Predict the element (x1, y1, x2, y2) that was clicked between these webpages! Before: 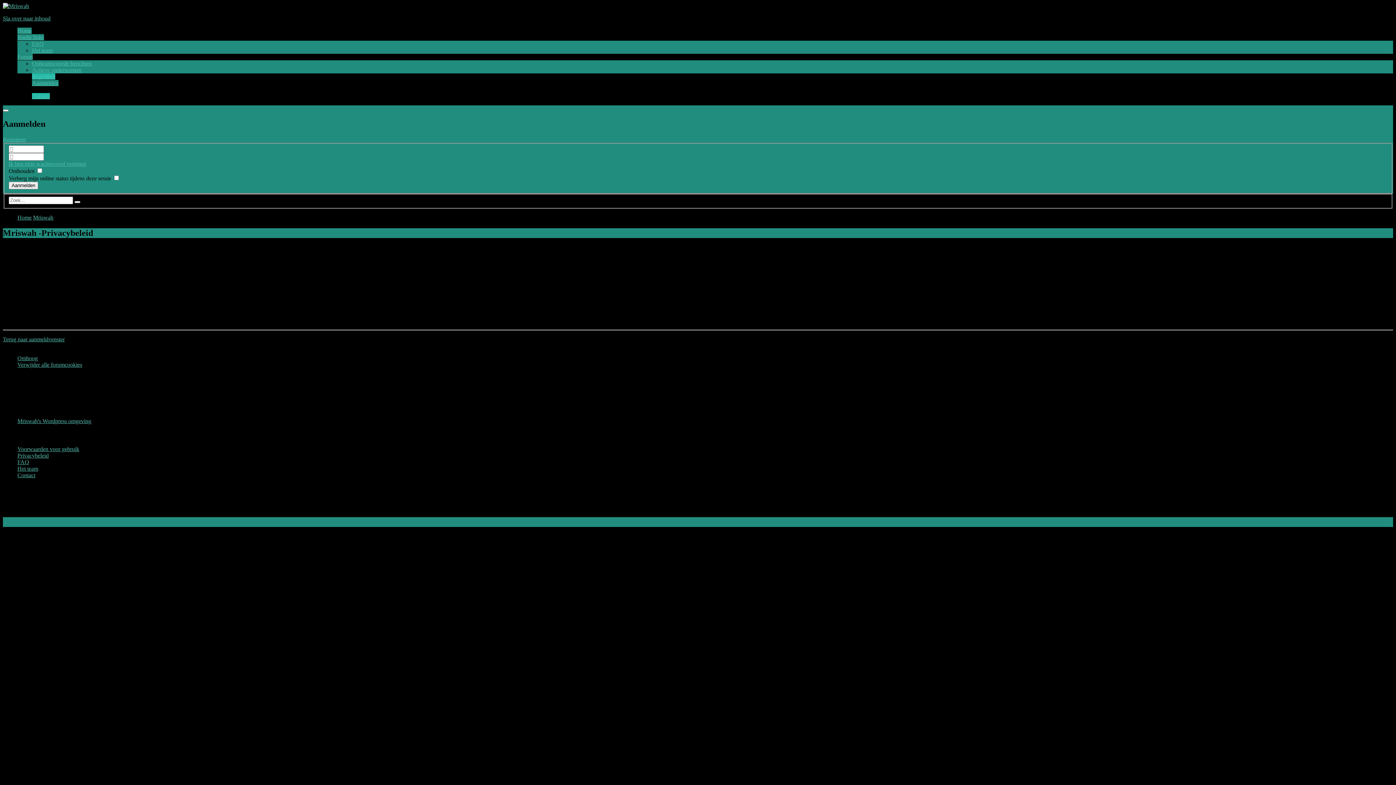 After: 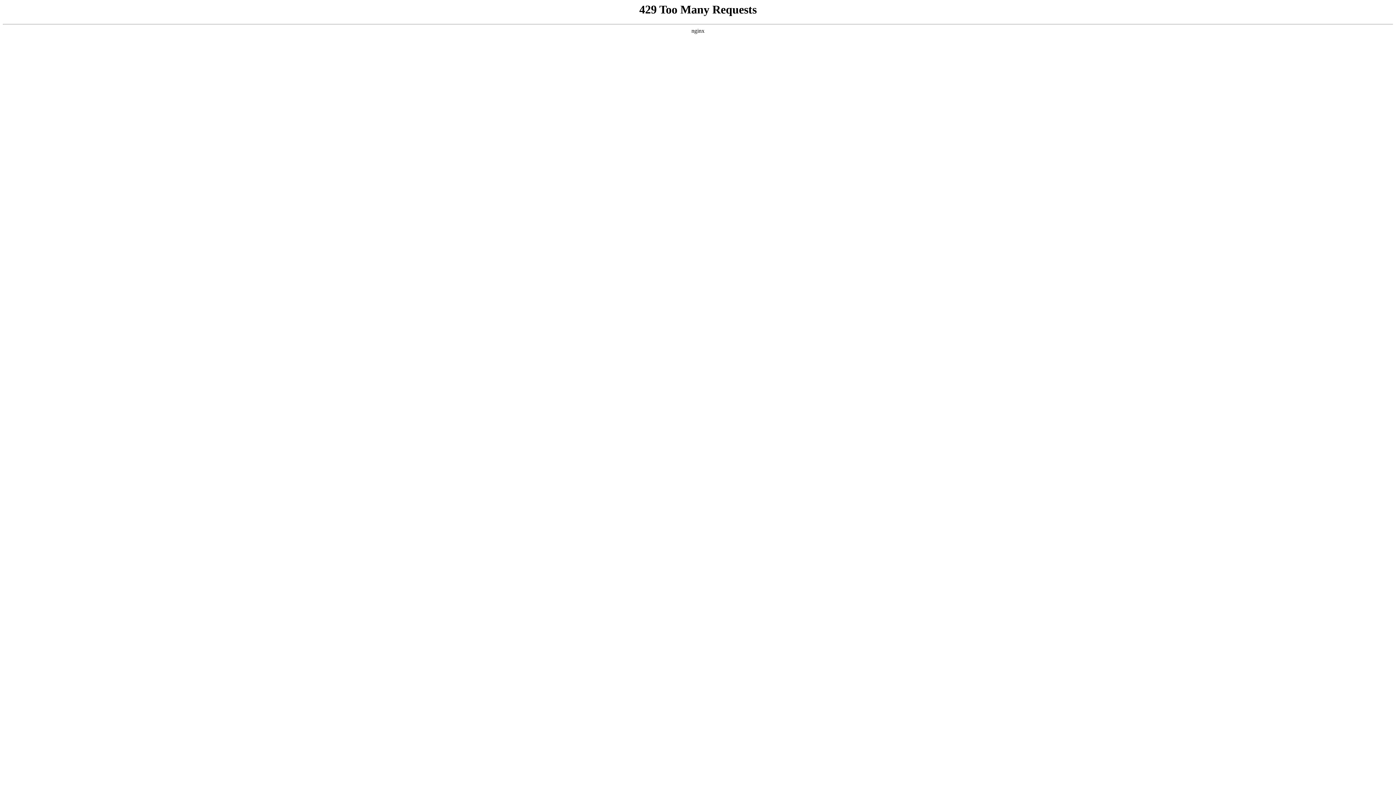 Action: bbox: (32, 66, 81, 73) label: Actieve onderwerpen